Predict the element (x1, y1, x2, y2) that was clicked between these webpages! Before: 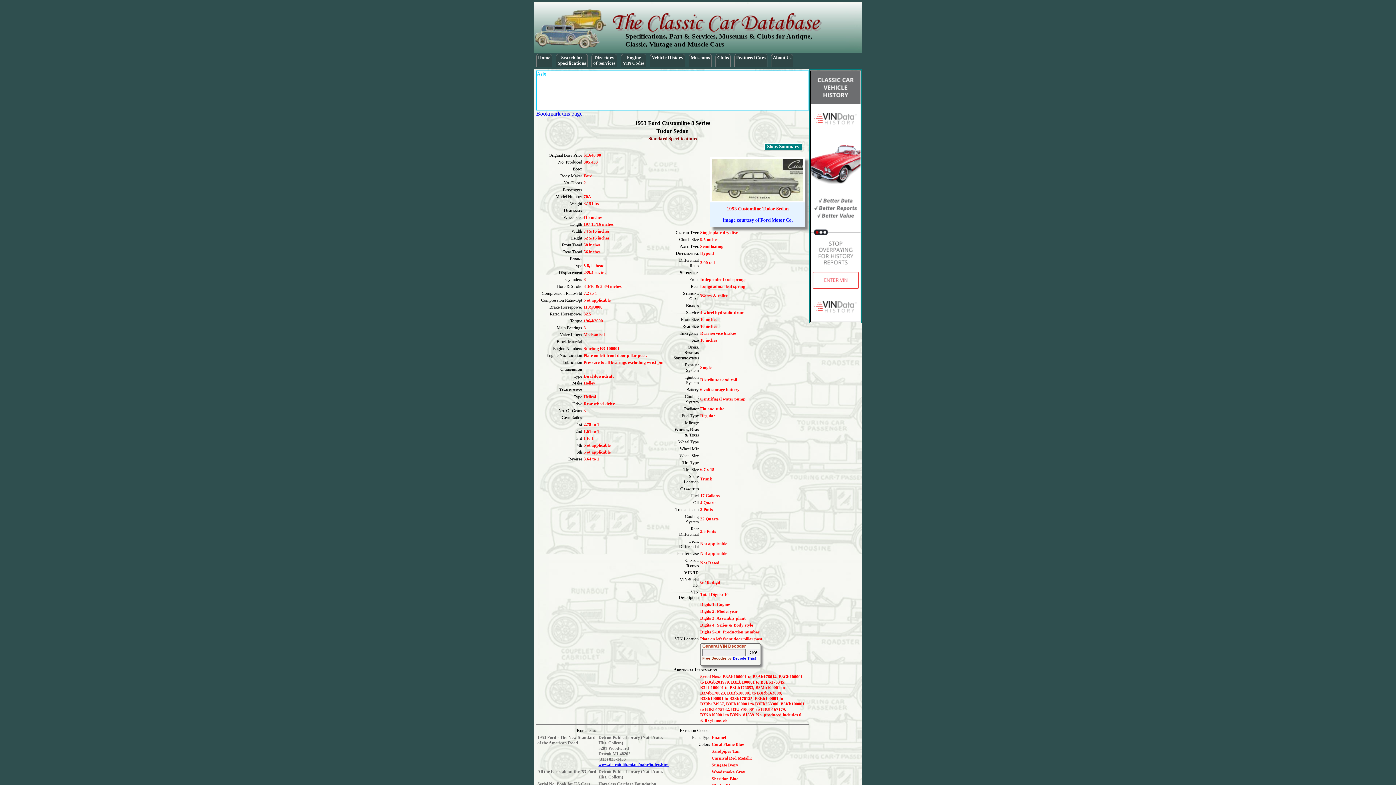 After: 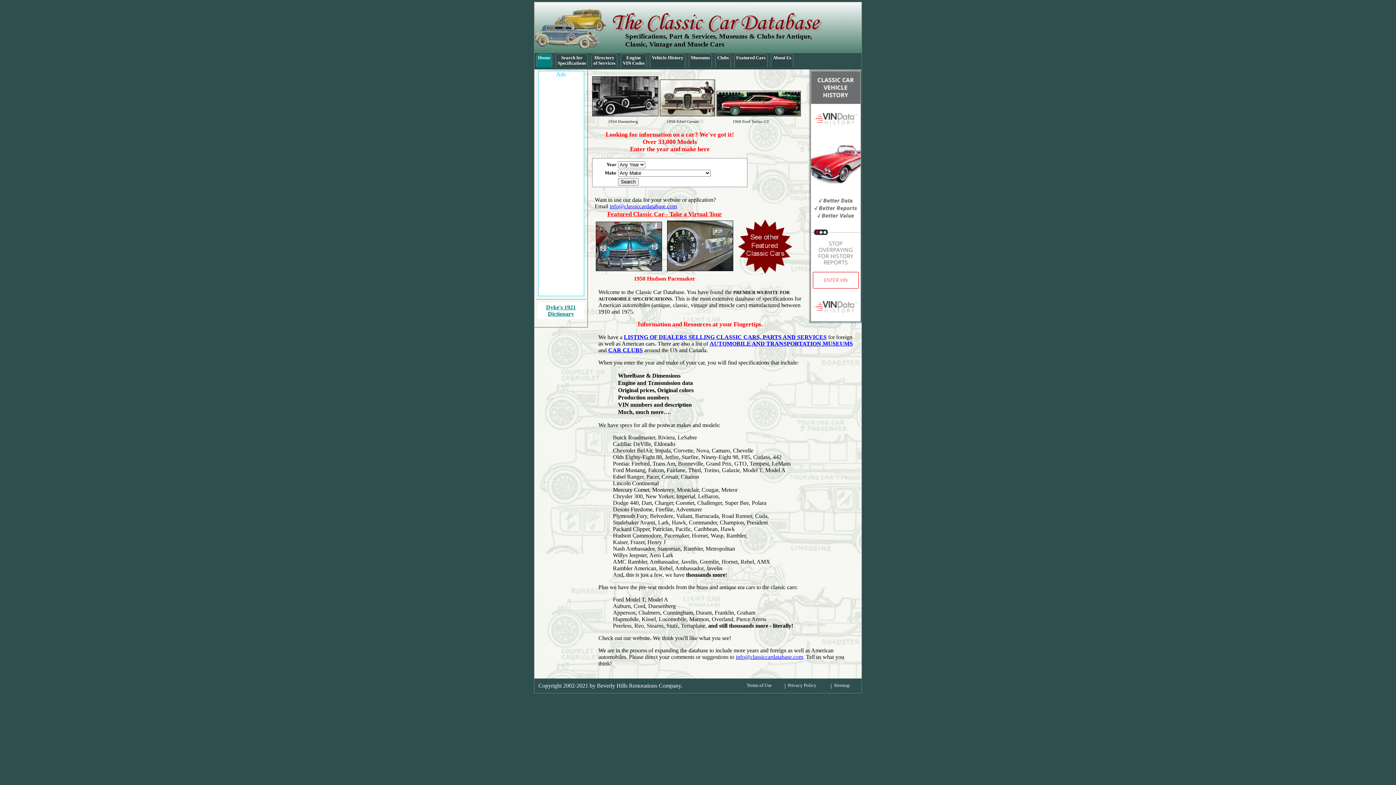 Action: label: Home
  bbox: (536, 53, 552, 67)